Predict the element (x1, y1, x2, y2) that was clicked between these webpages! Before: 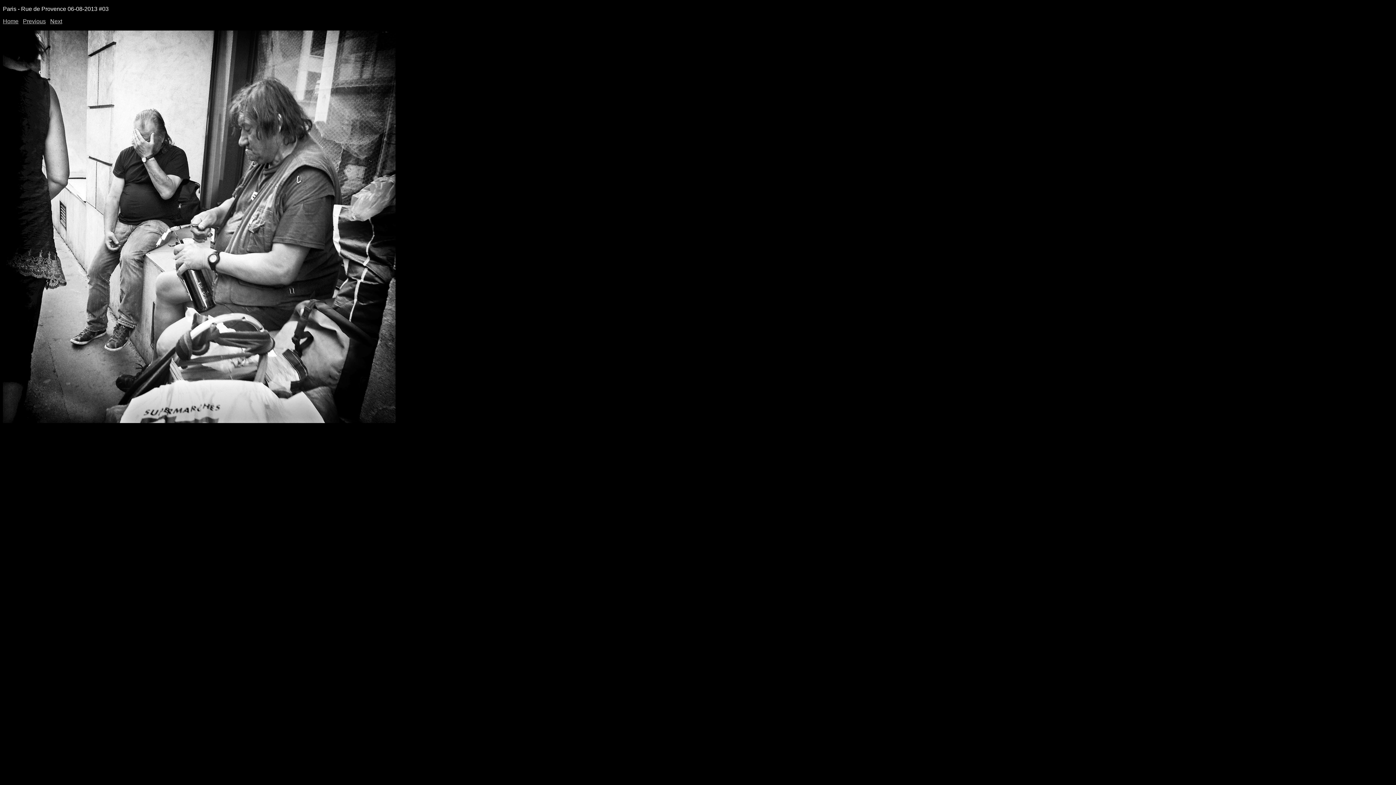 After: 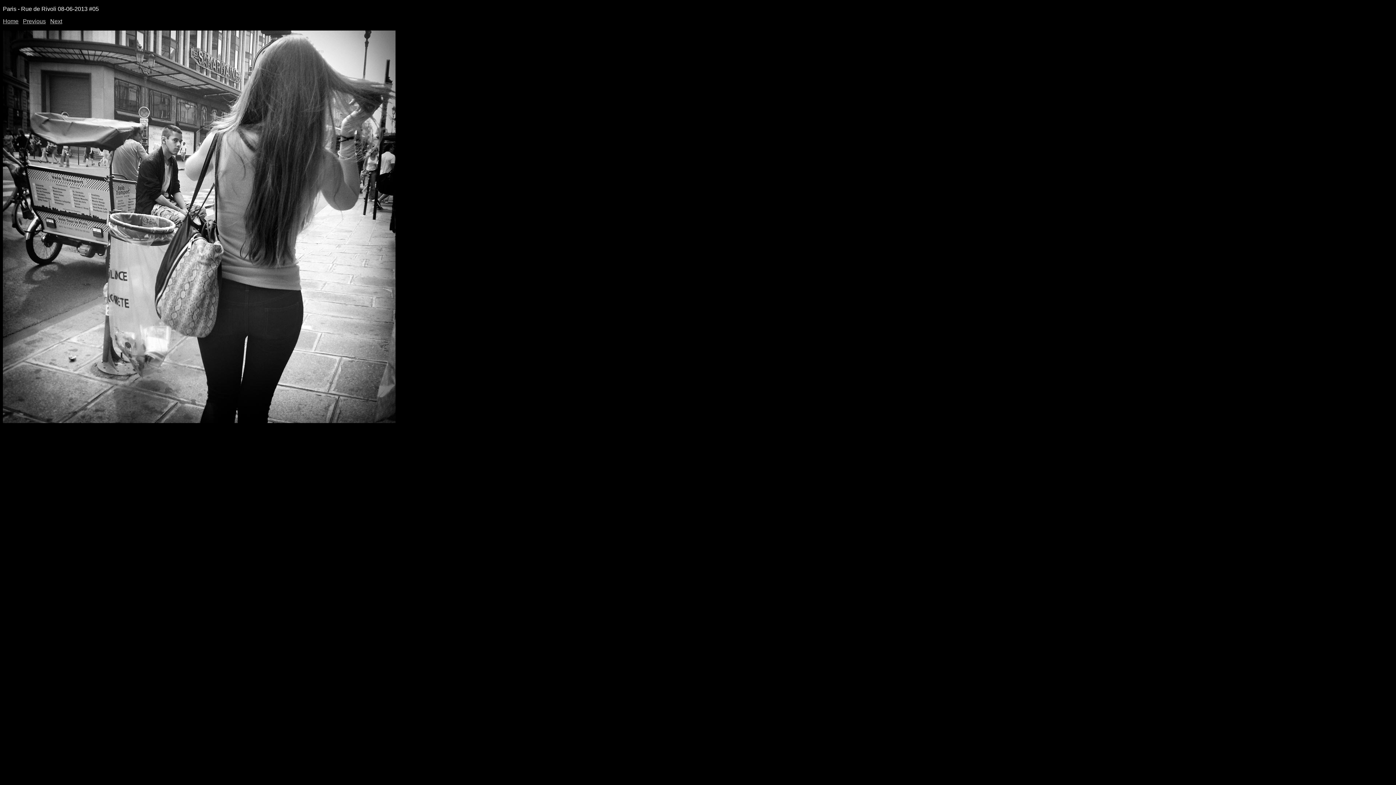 Action: label: Next bbox: (50, 18, 62, 24)